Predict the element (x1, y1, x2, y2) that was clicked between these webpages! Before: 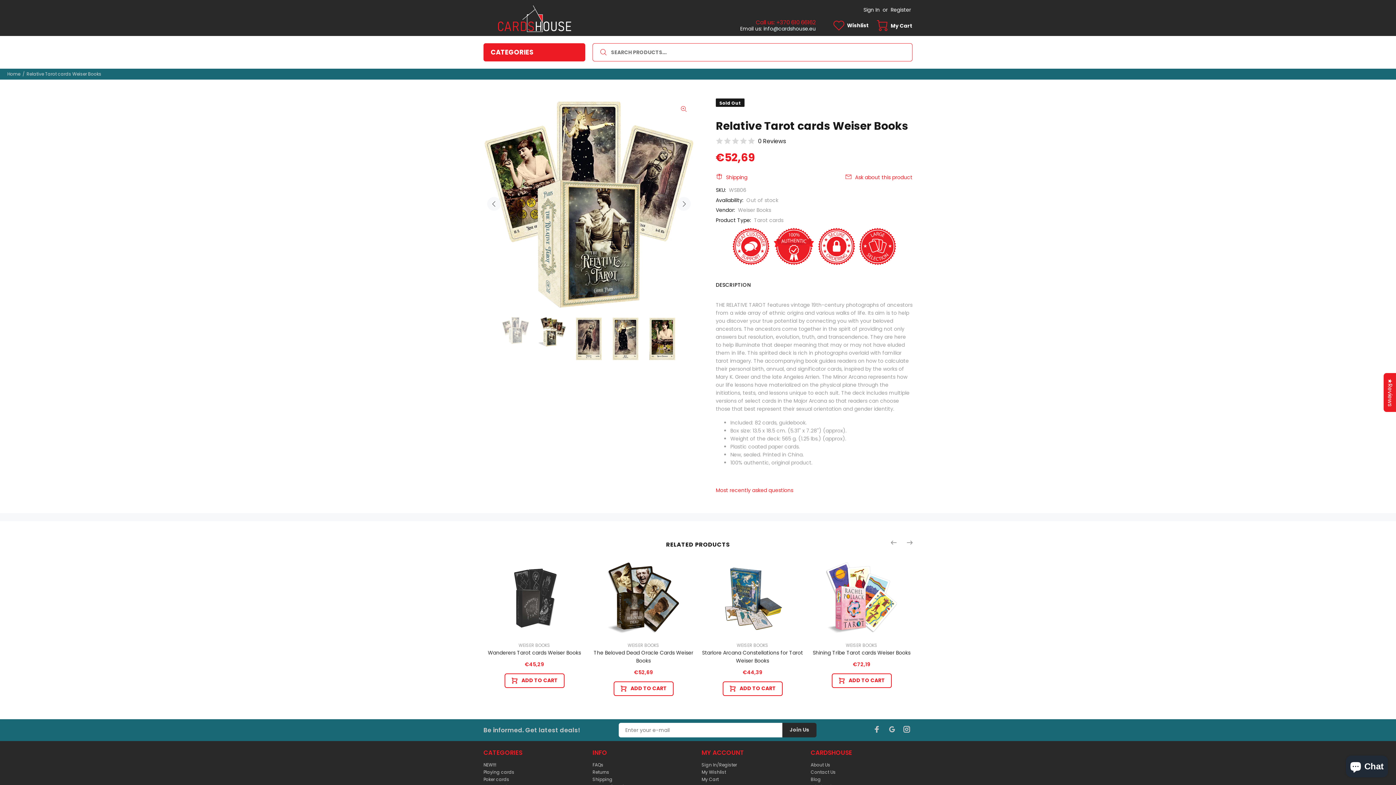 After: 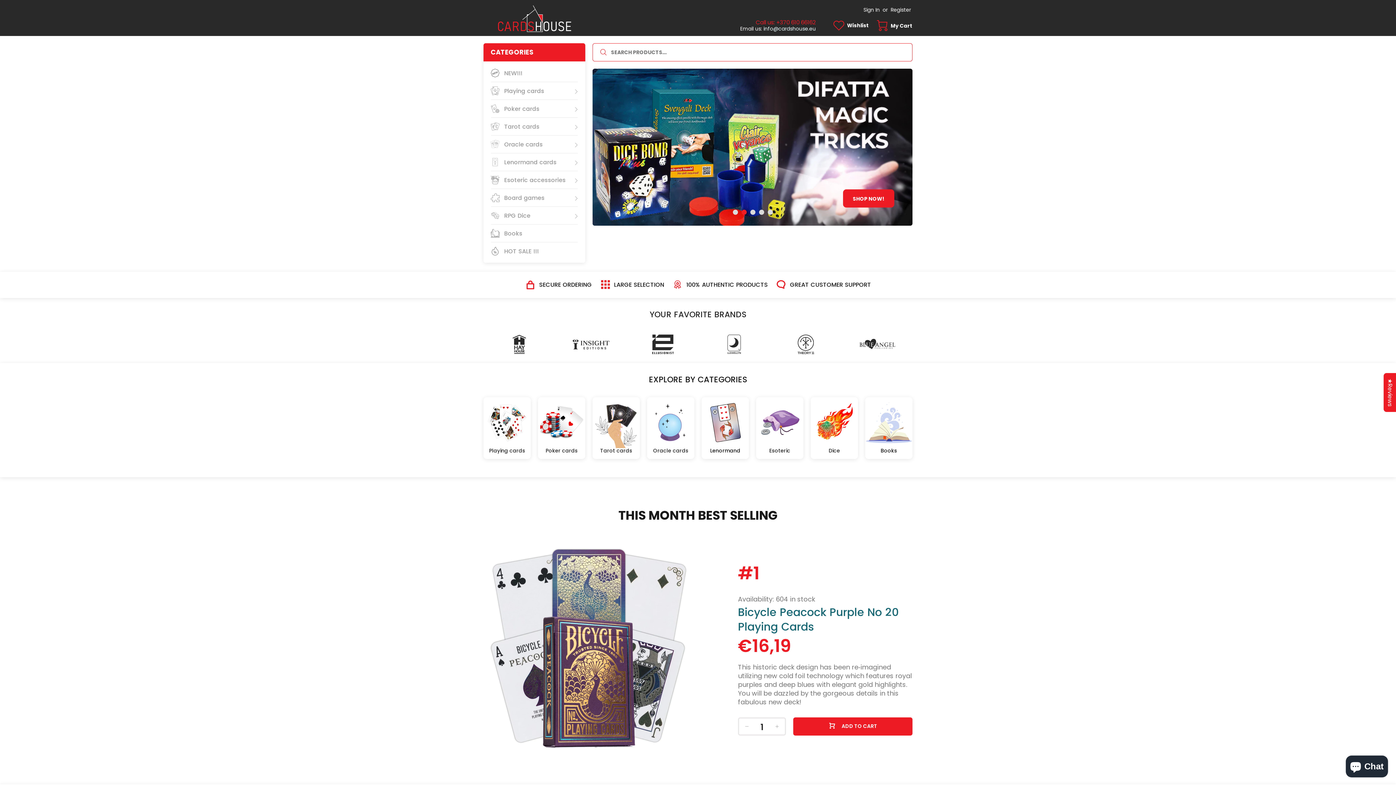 Action: bbox: (498, 7, 571, 33)